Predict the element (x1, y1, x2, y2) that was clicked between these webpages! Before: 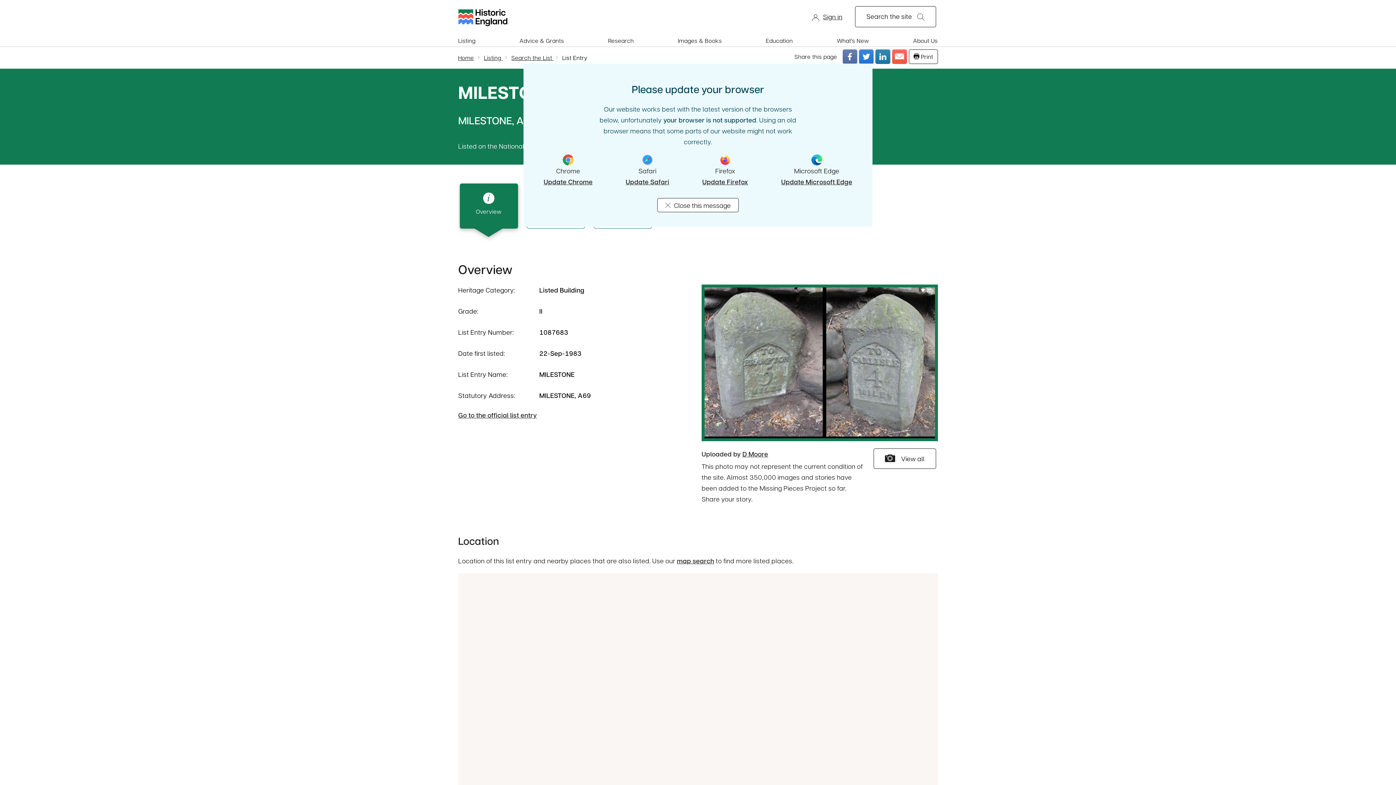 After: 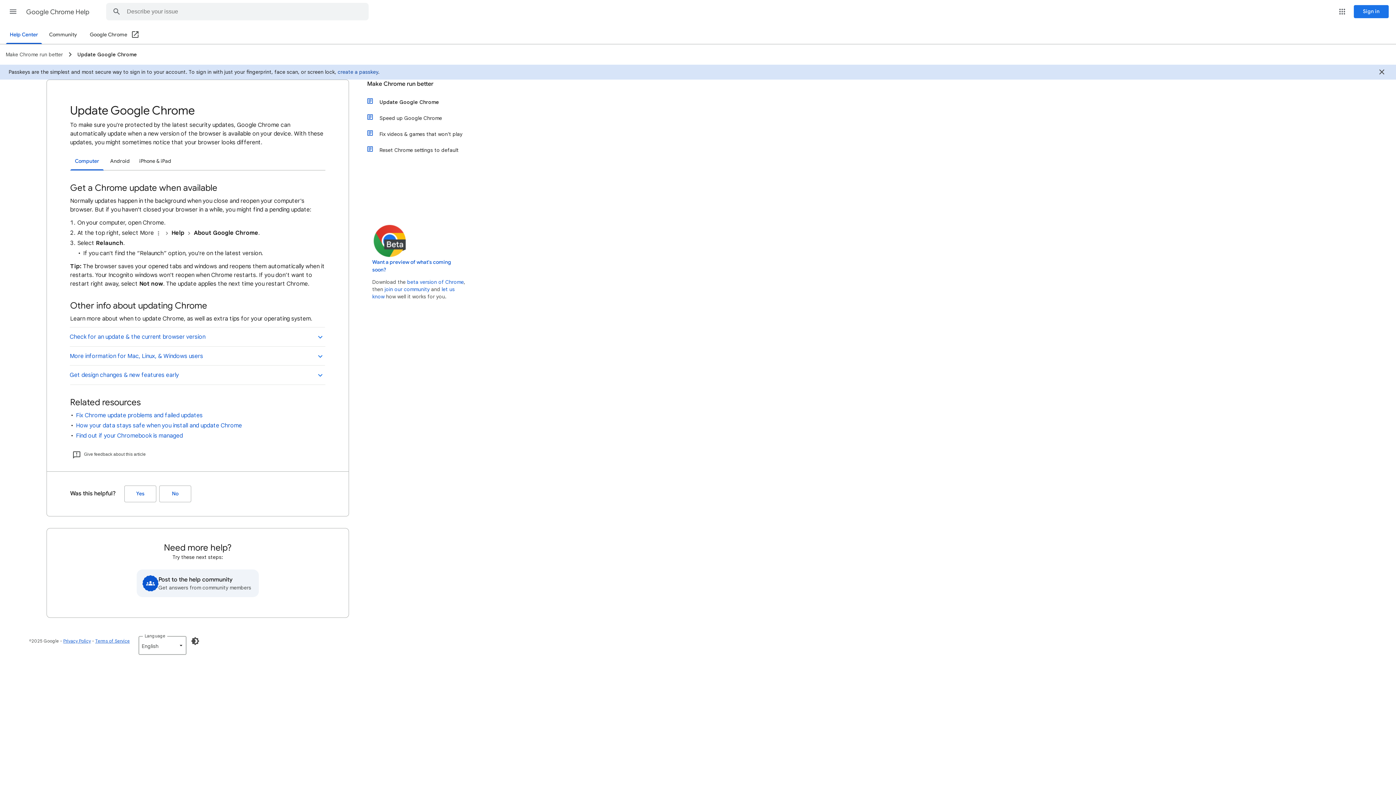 Action: bbox: (543, 176, 592, 187) label: Update Chrome